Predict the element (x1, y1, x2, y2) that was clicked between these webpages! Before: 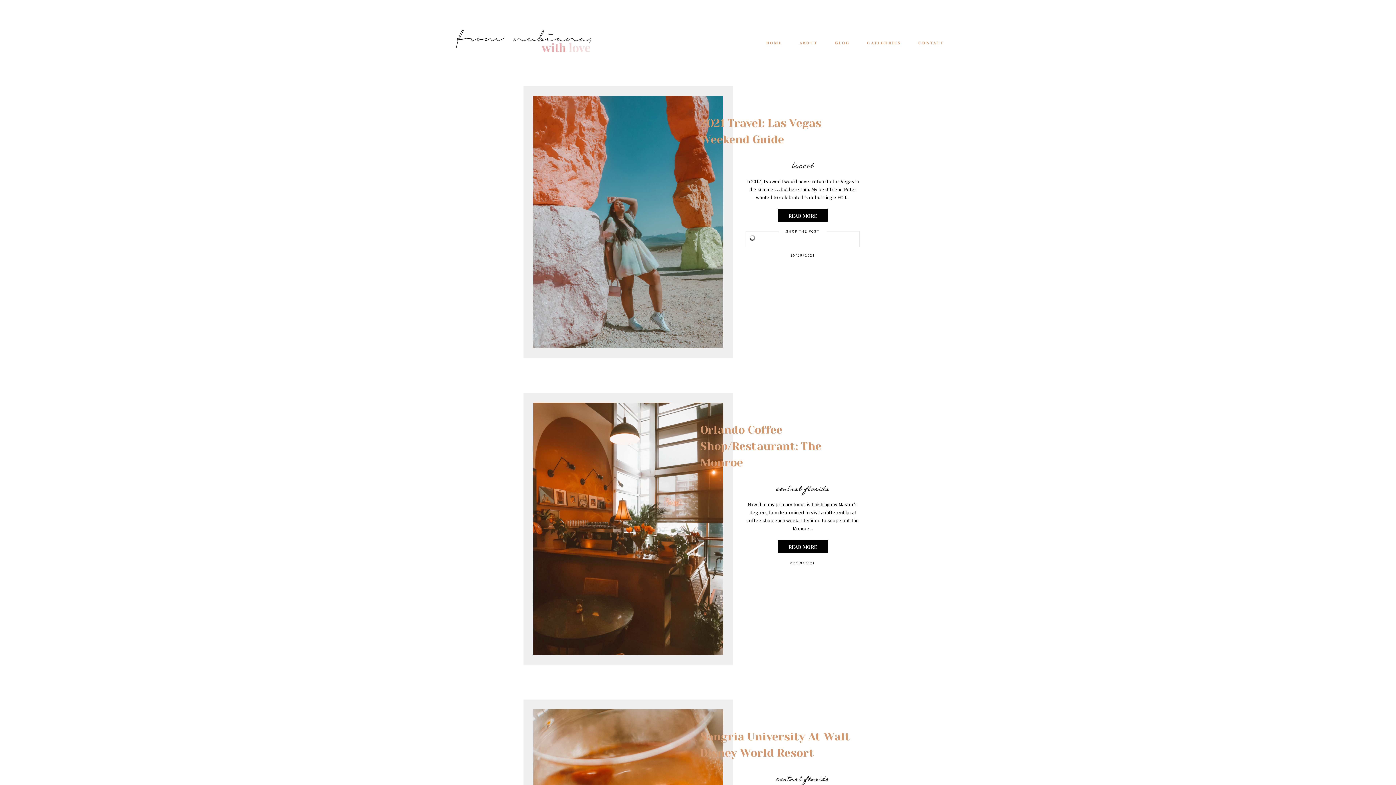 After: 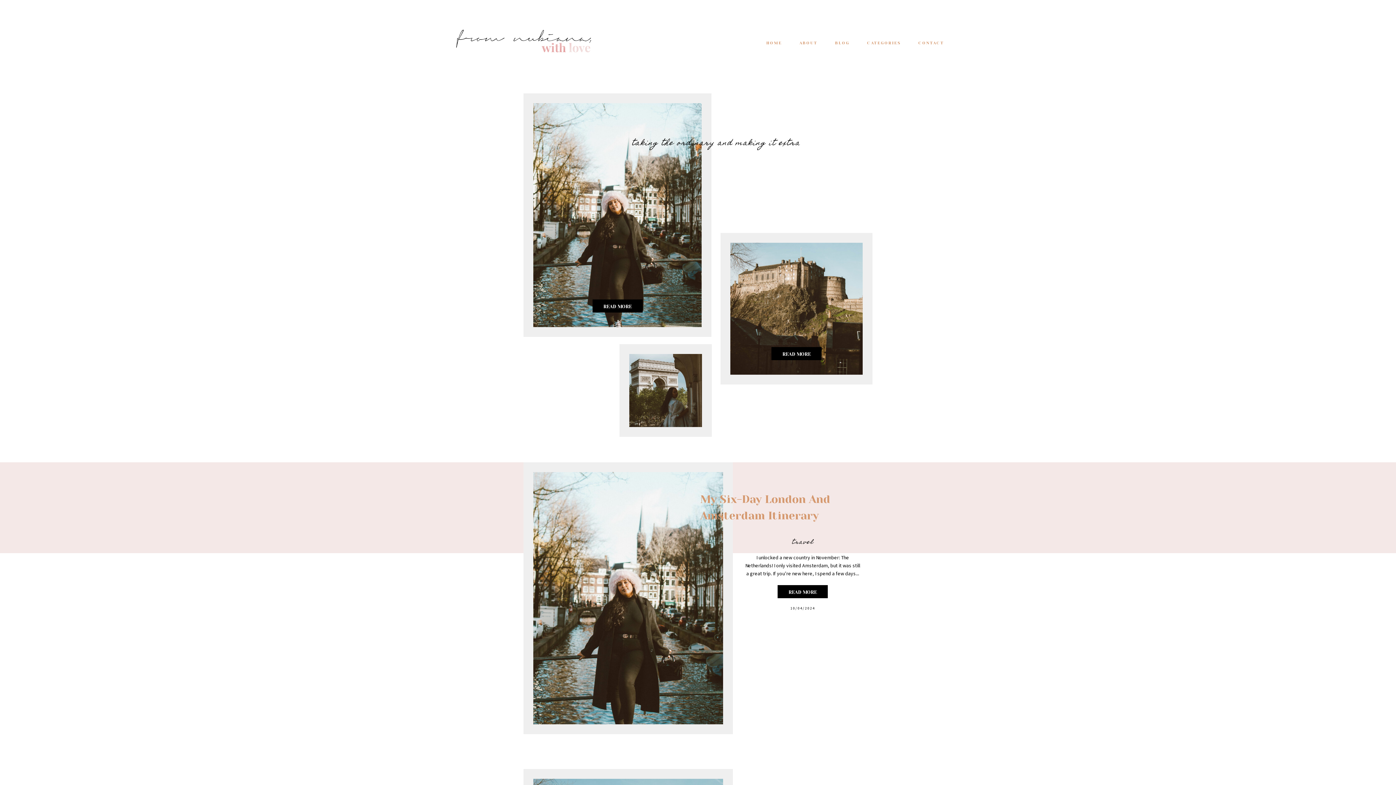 Action: label: HOME bbox: (758, 32, 790, 53)